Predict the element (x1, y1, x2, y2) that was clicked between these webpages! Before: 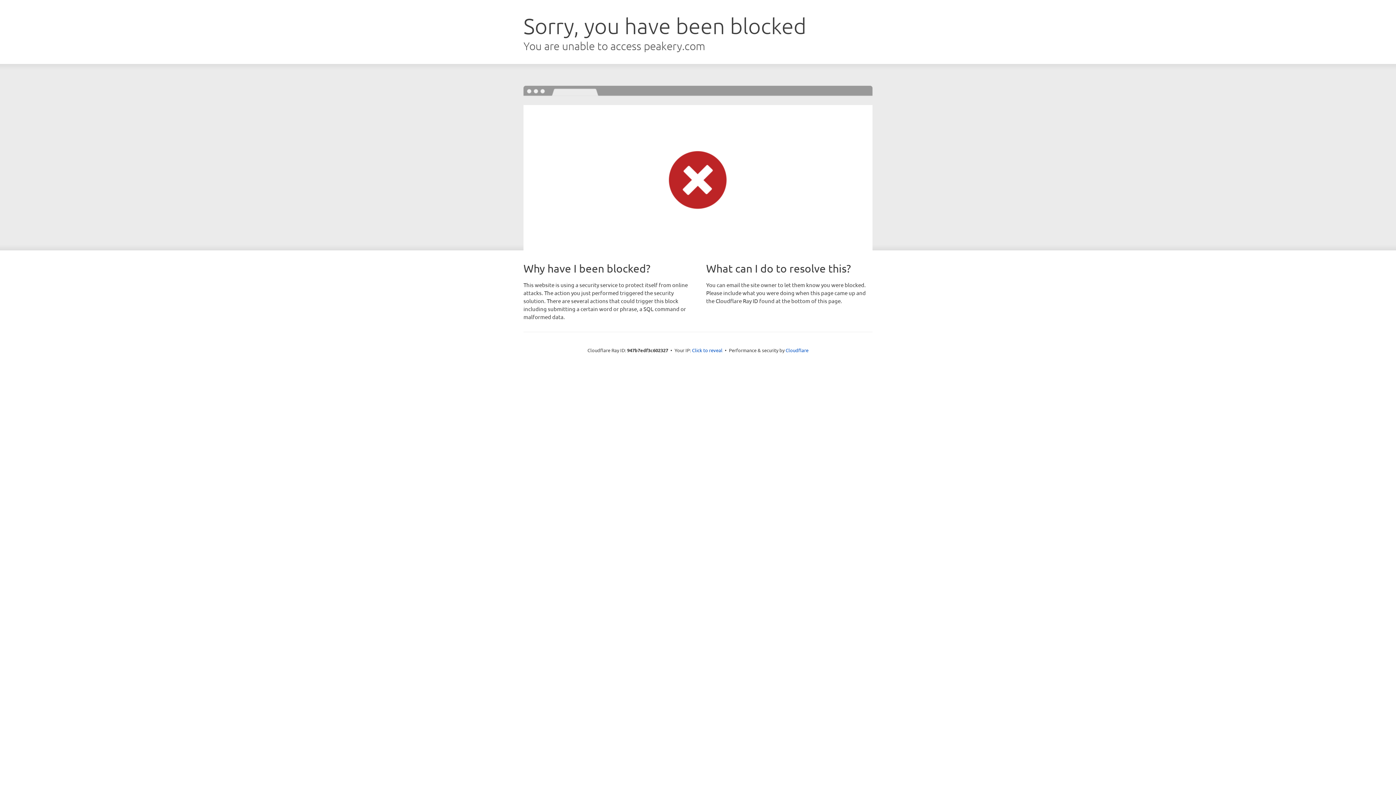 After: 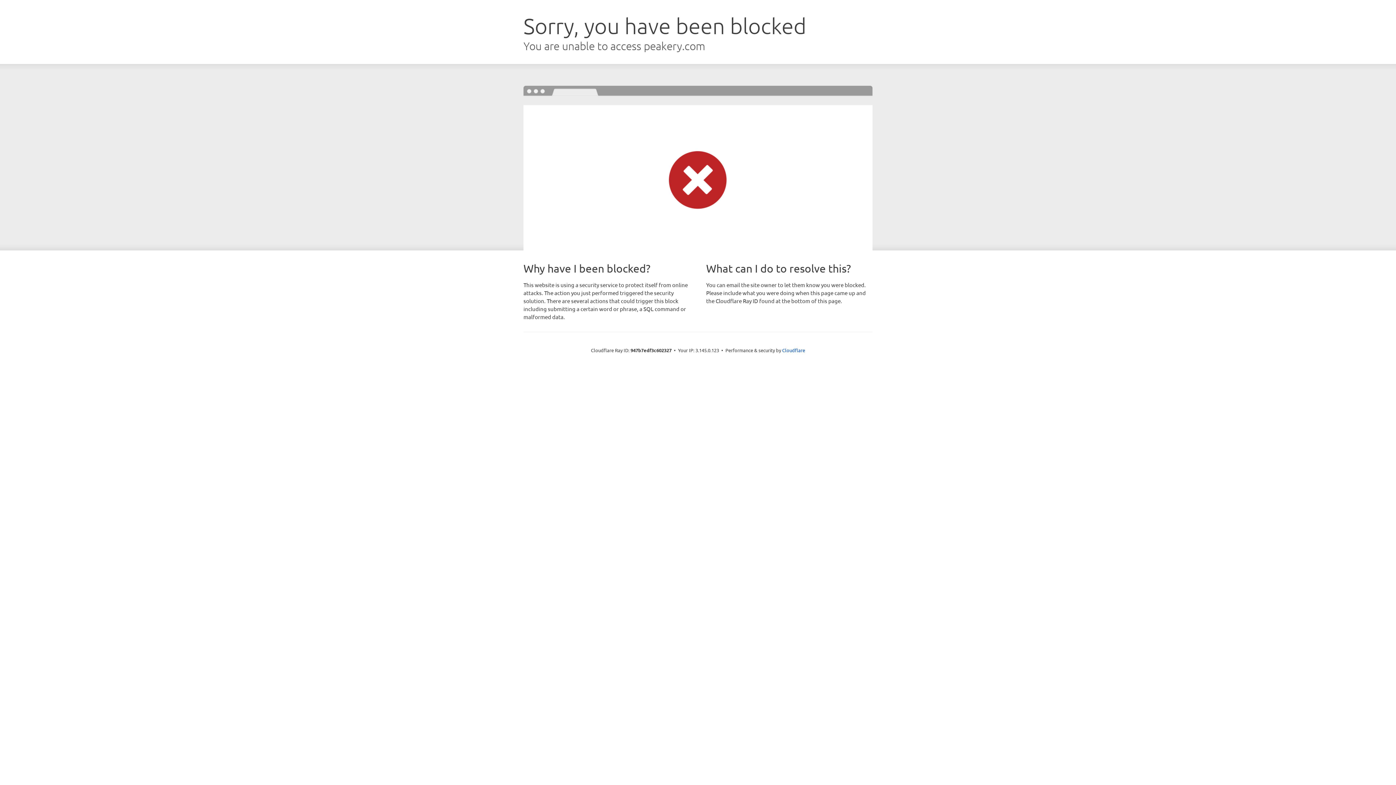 Action: label: Click to reveal bbox: (692, 346, 722, 353)